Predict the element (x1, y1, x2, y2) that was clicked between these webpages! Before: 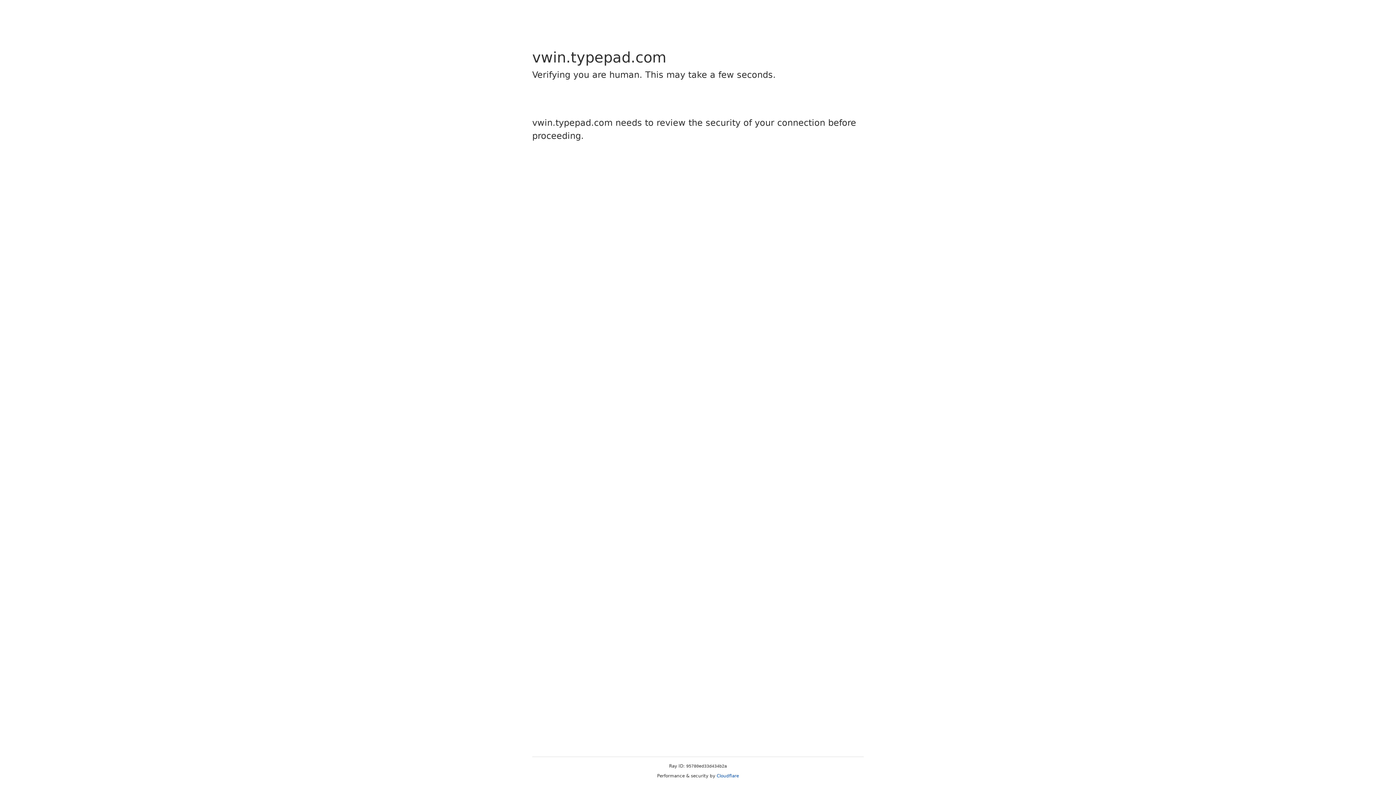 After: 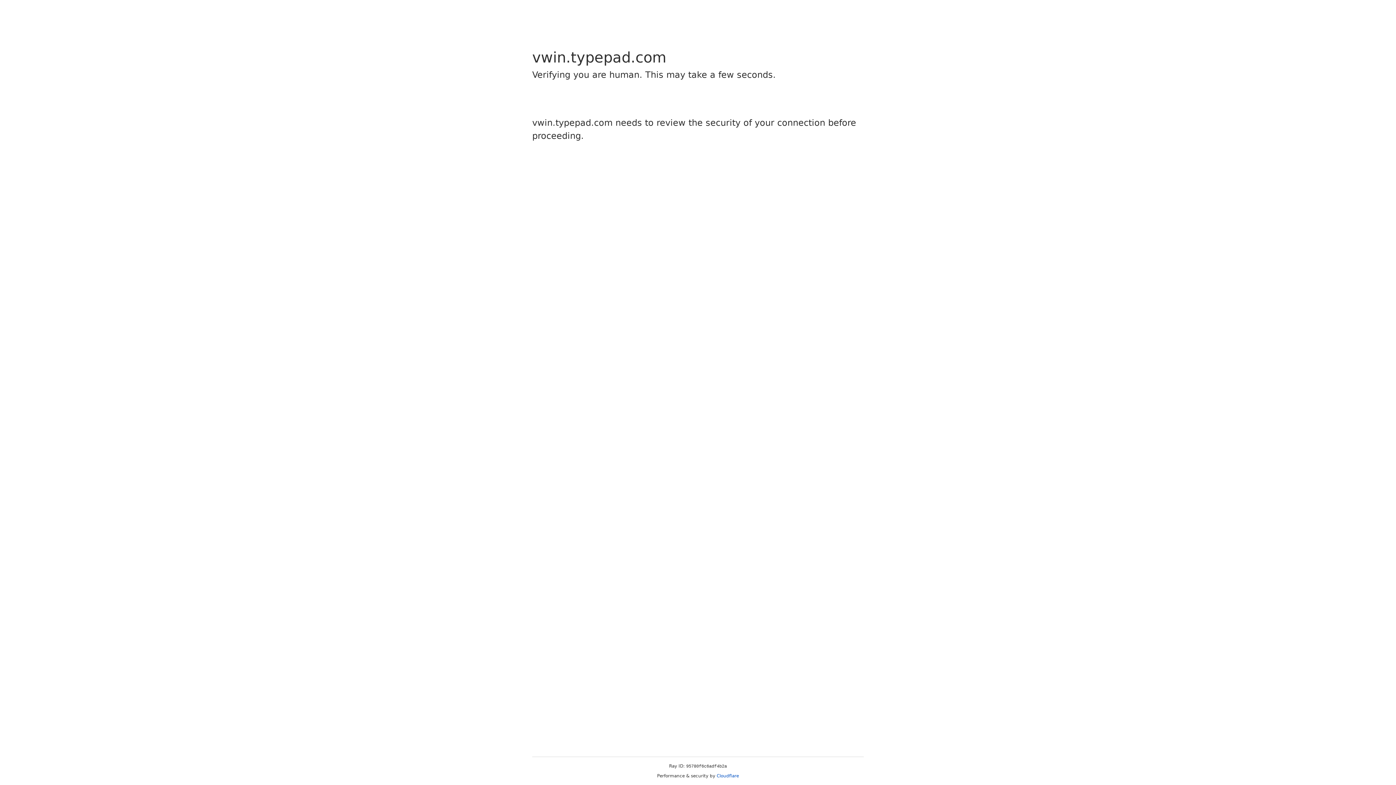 Action: label: Cloudflare bbox: (716, 773, 739, 778)